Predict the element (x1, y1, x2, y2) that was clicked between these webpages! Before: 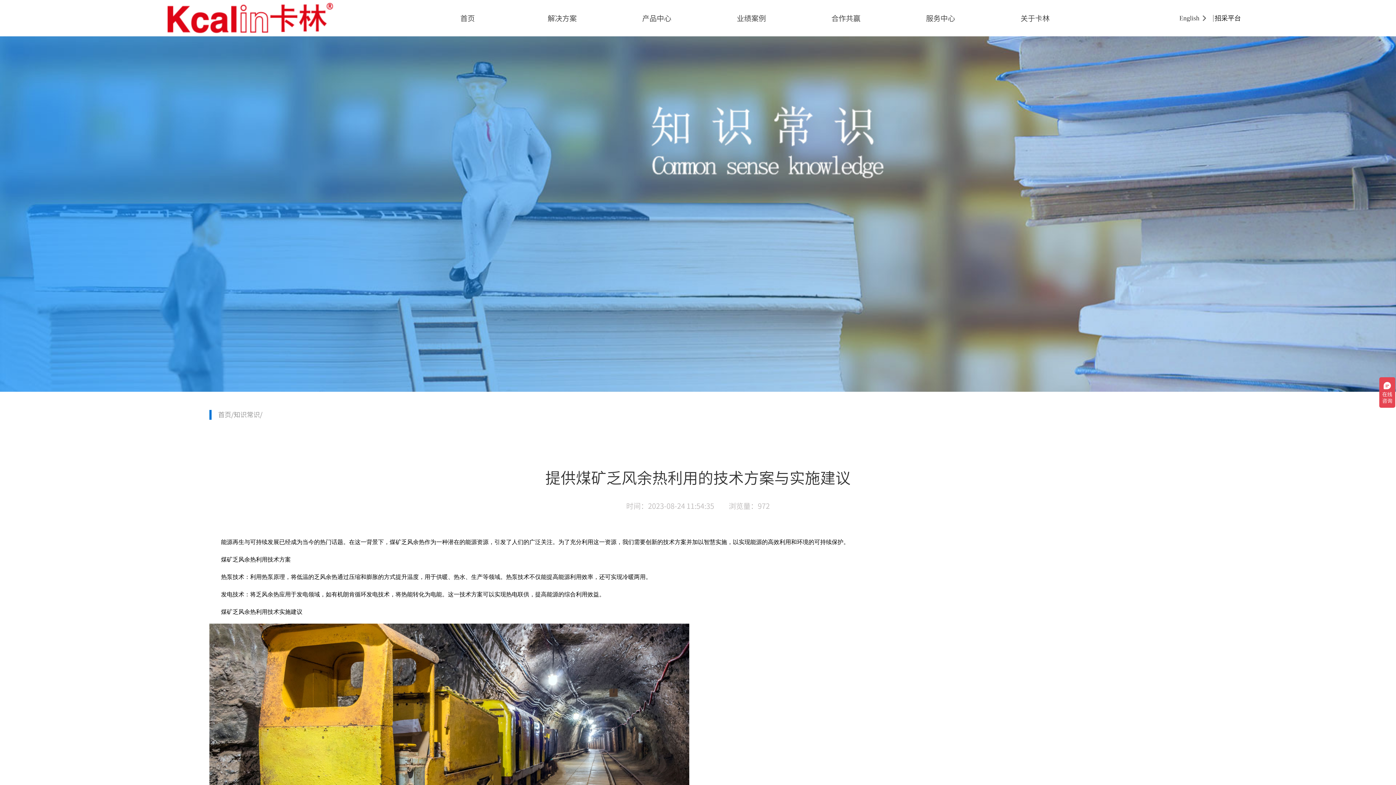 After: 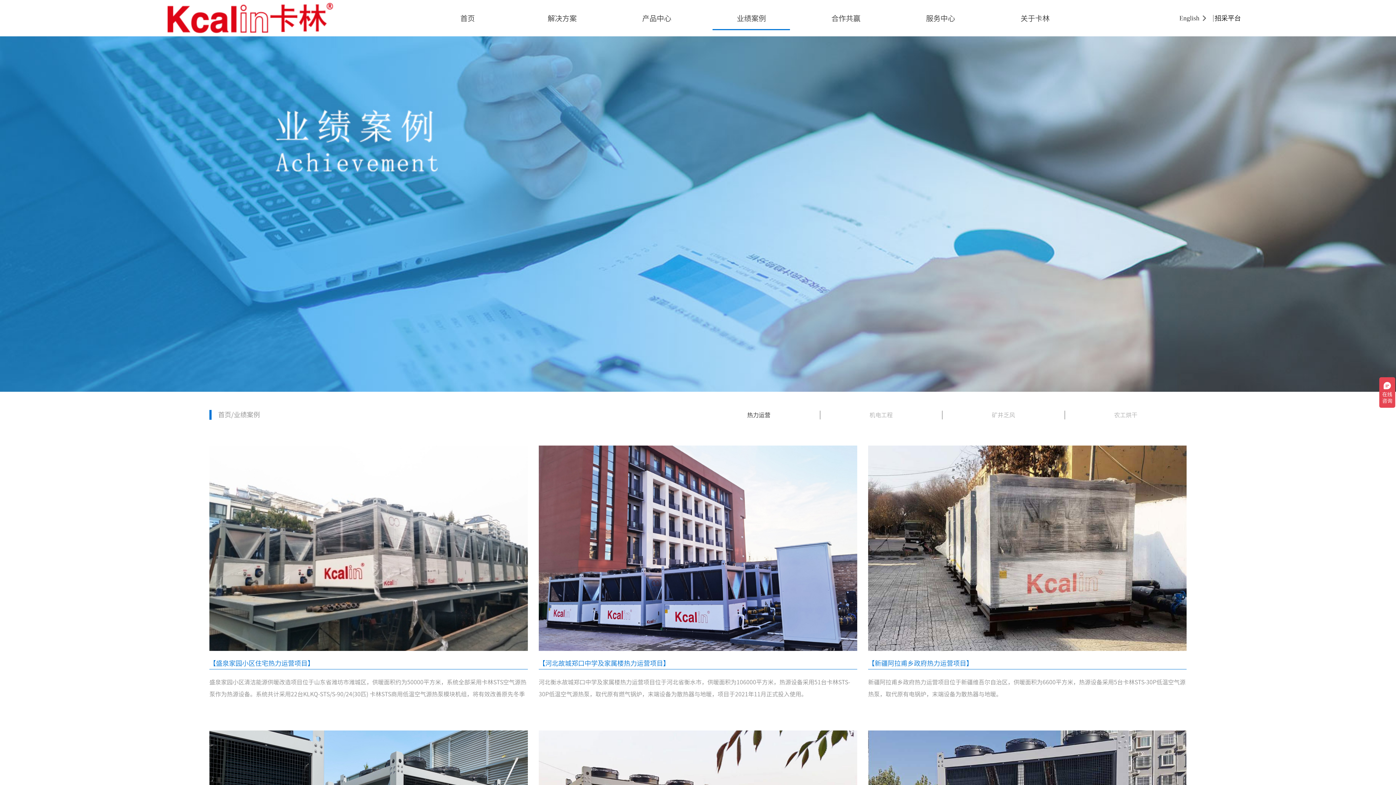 Action: bbox: (712, 7, 790, 29) label: 业绩案例